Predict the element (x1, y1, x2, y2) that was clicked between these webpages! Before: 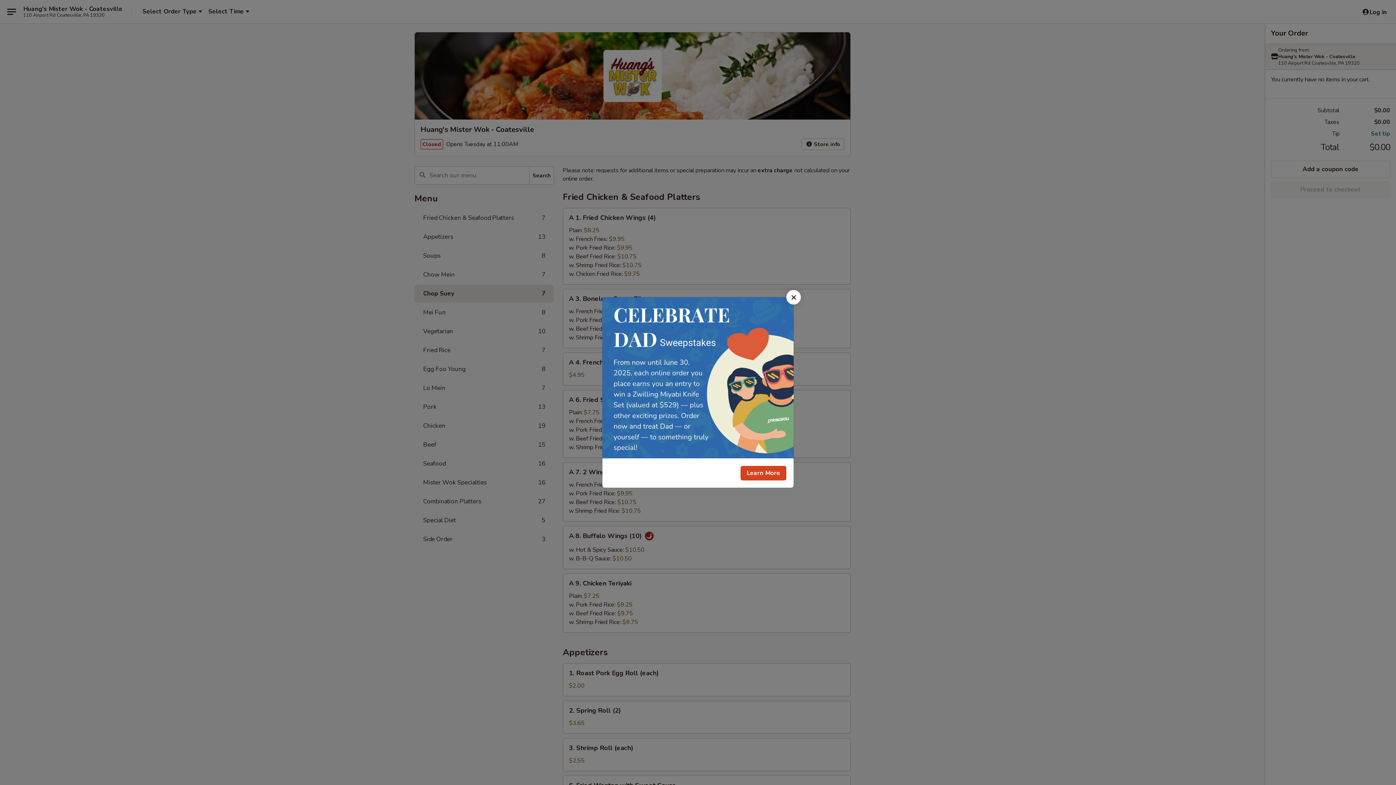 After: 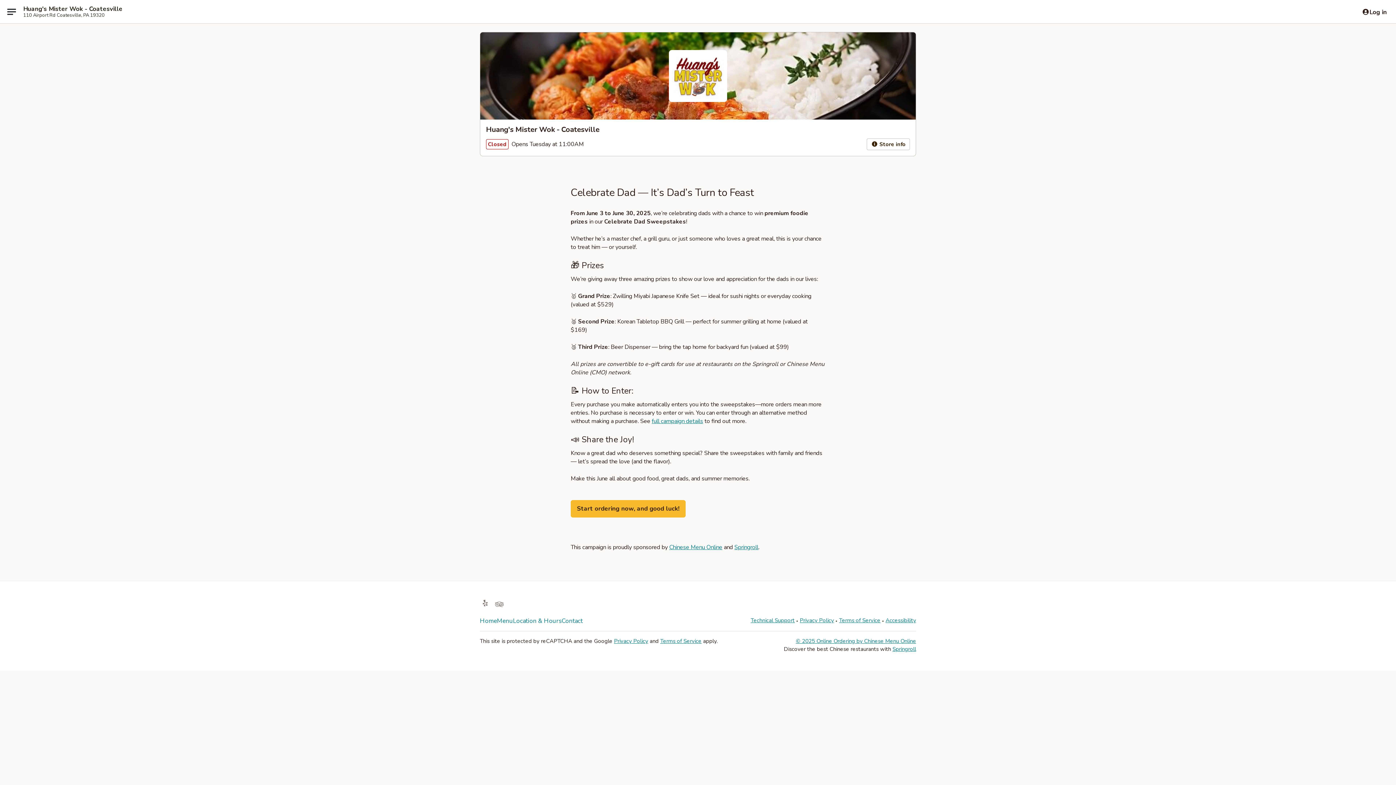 Action: label: Learn More bbox: (740, 466, 786, 480)